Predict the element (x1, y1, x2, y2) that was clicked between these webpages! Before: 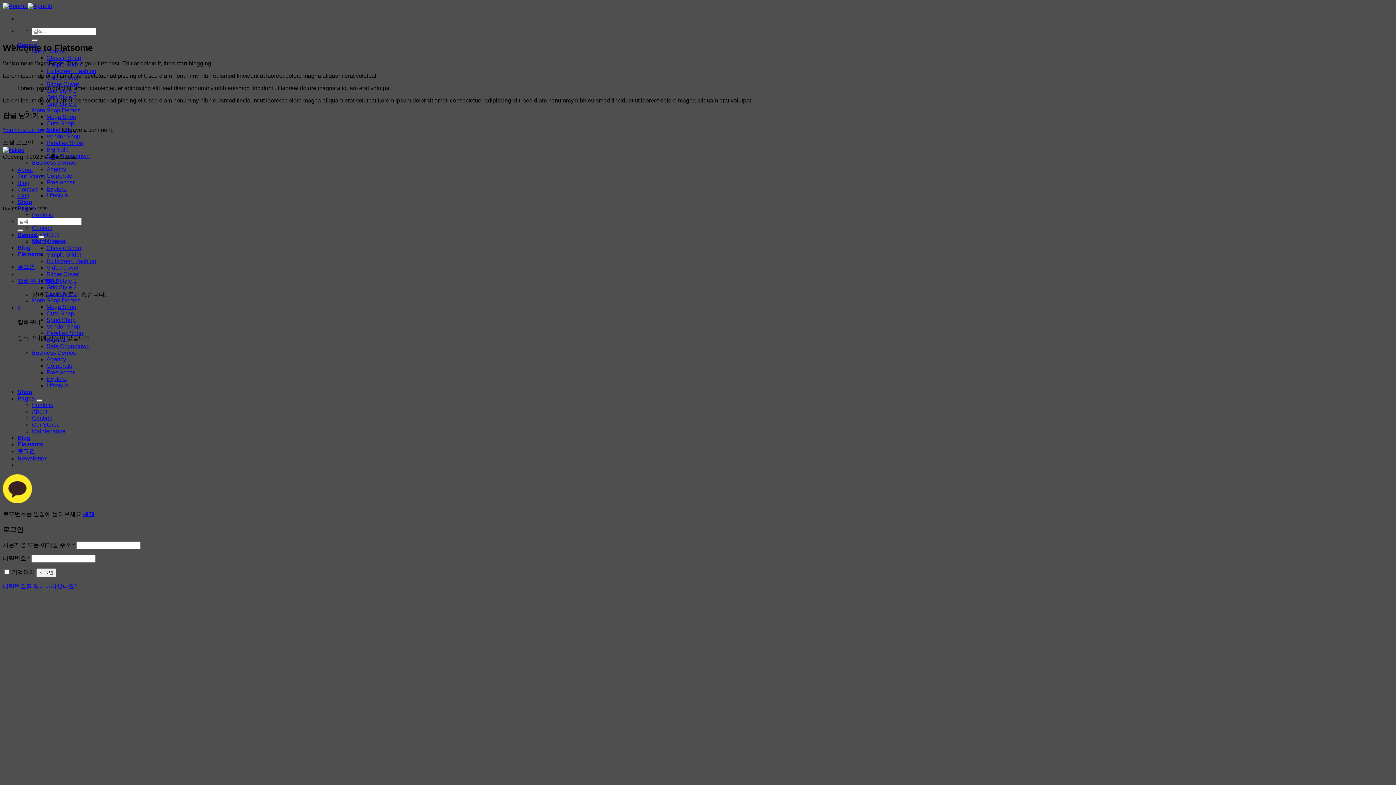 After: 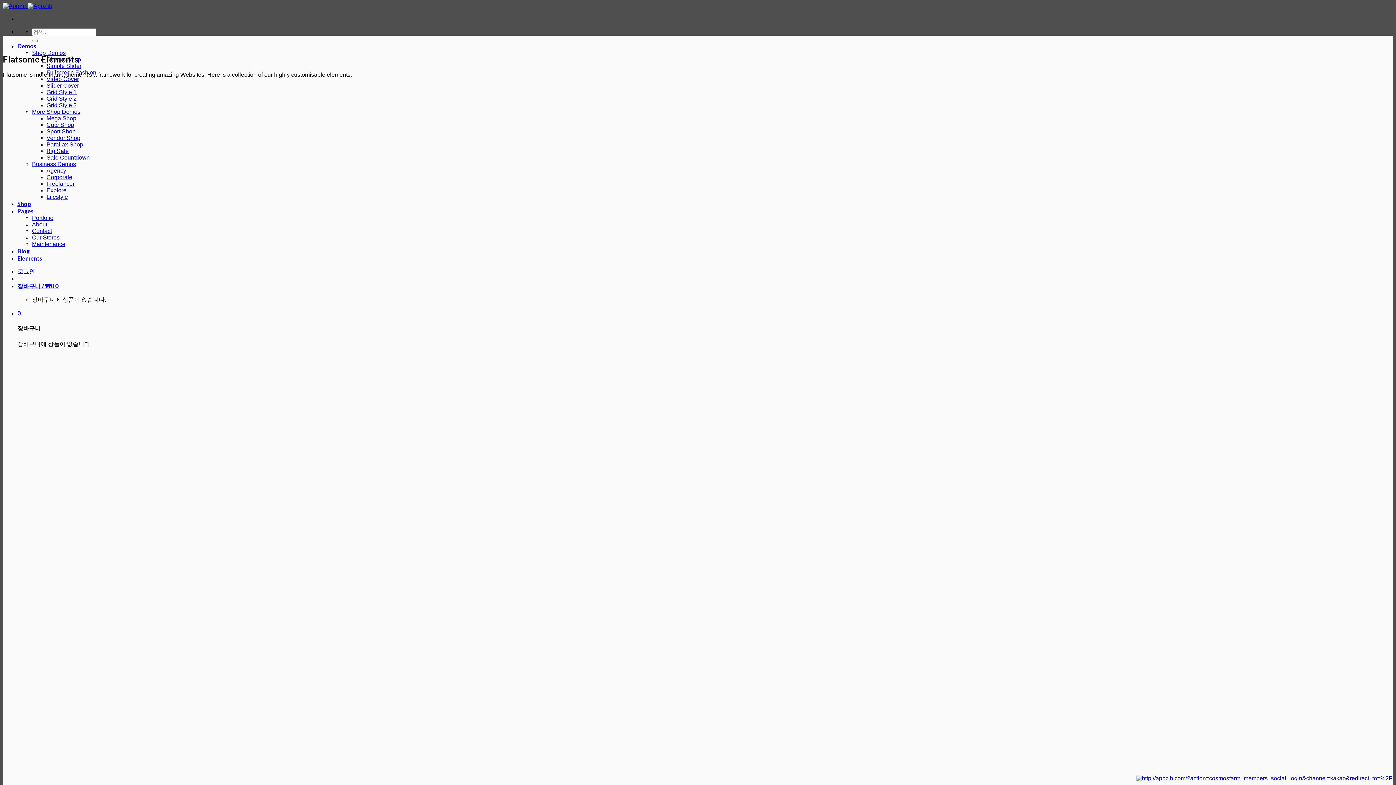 Action: label: Elements bbox: (17, 251, 43, 257)